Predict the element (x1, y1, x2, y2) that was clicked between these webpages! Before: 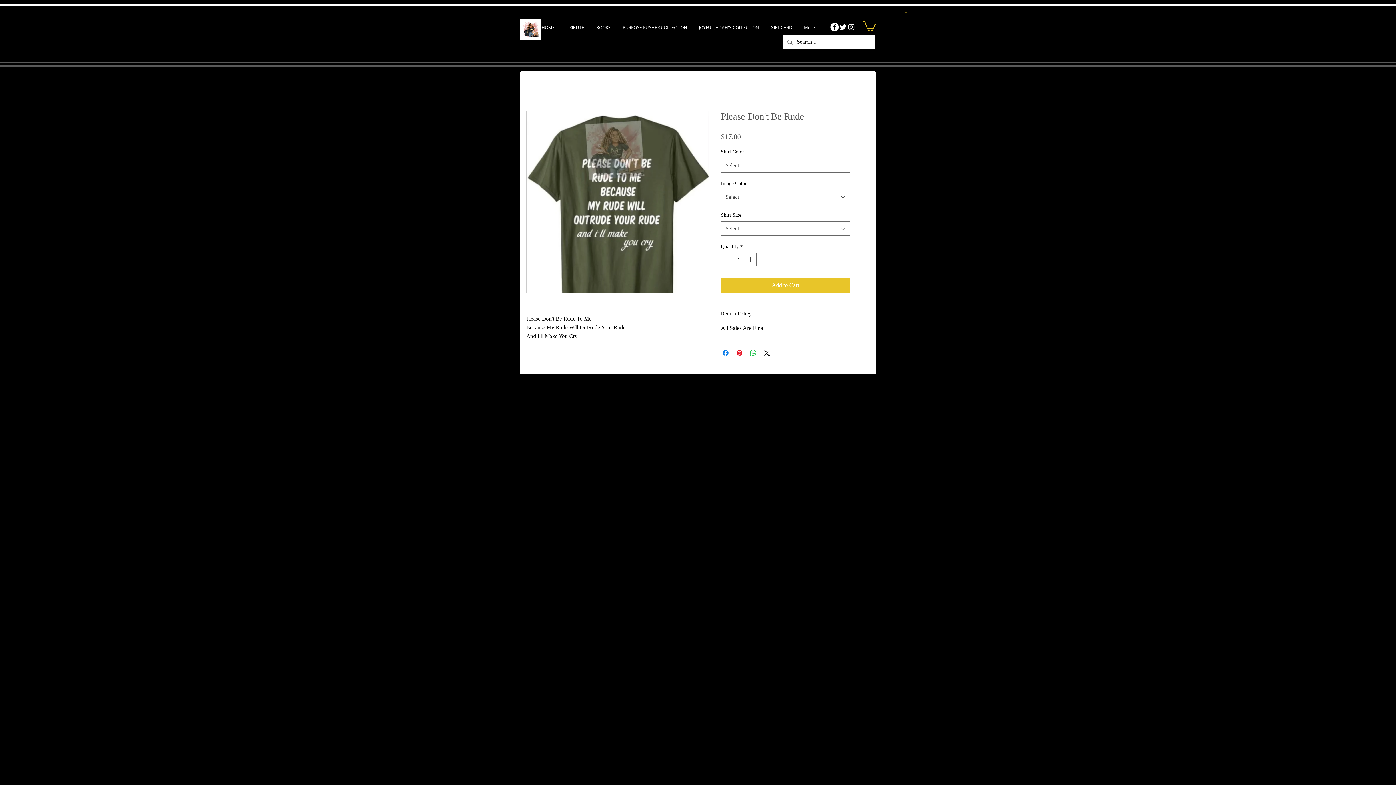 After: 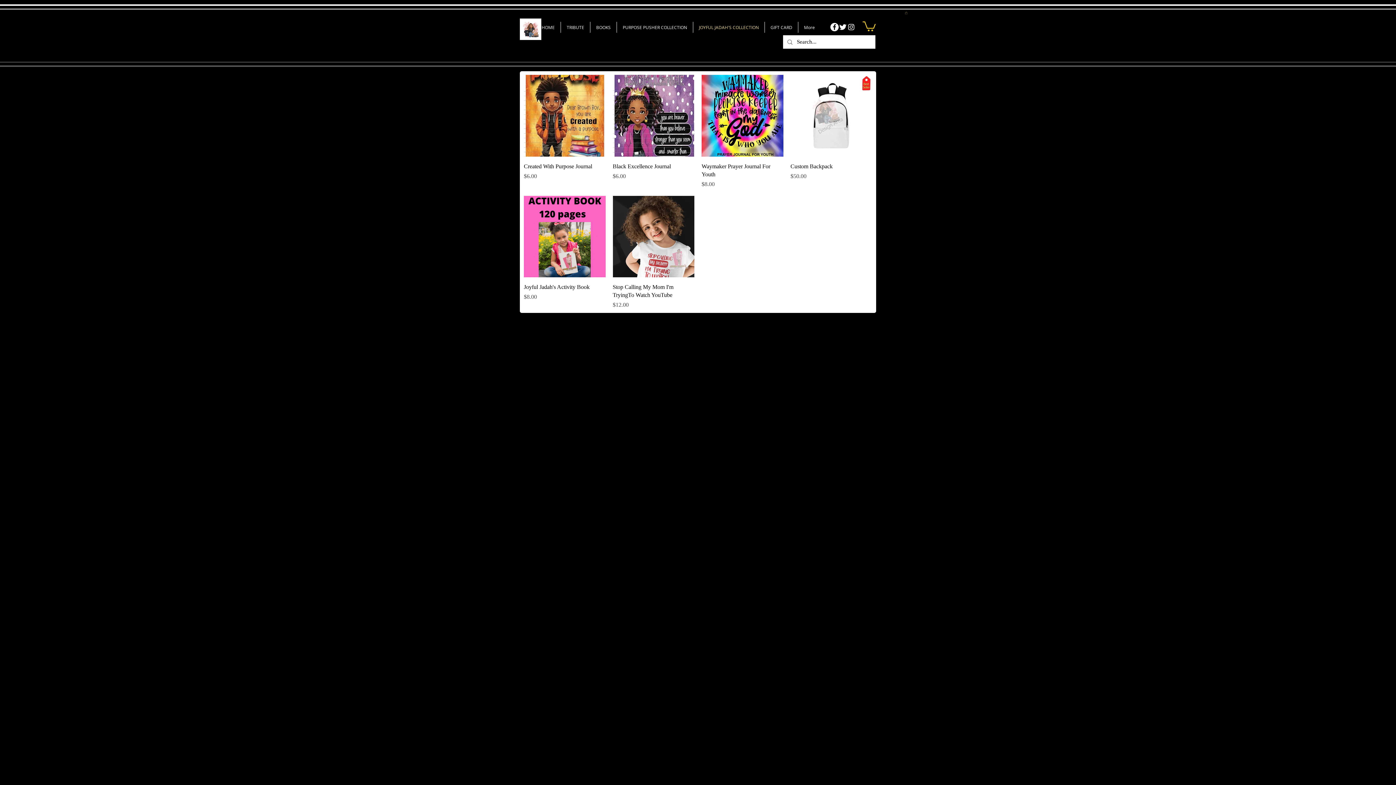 Action: label: JOYFUL JADAH'S COLLECTION bbox: (693, 21, 764, 32)